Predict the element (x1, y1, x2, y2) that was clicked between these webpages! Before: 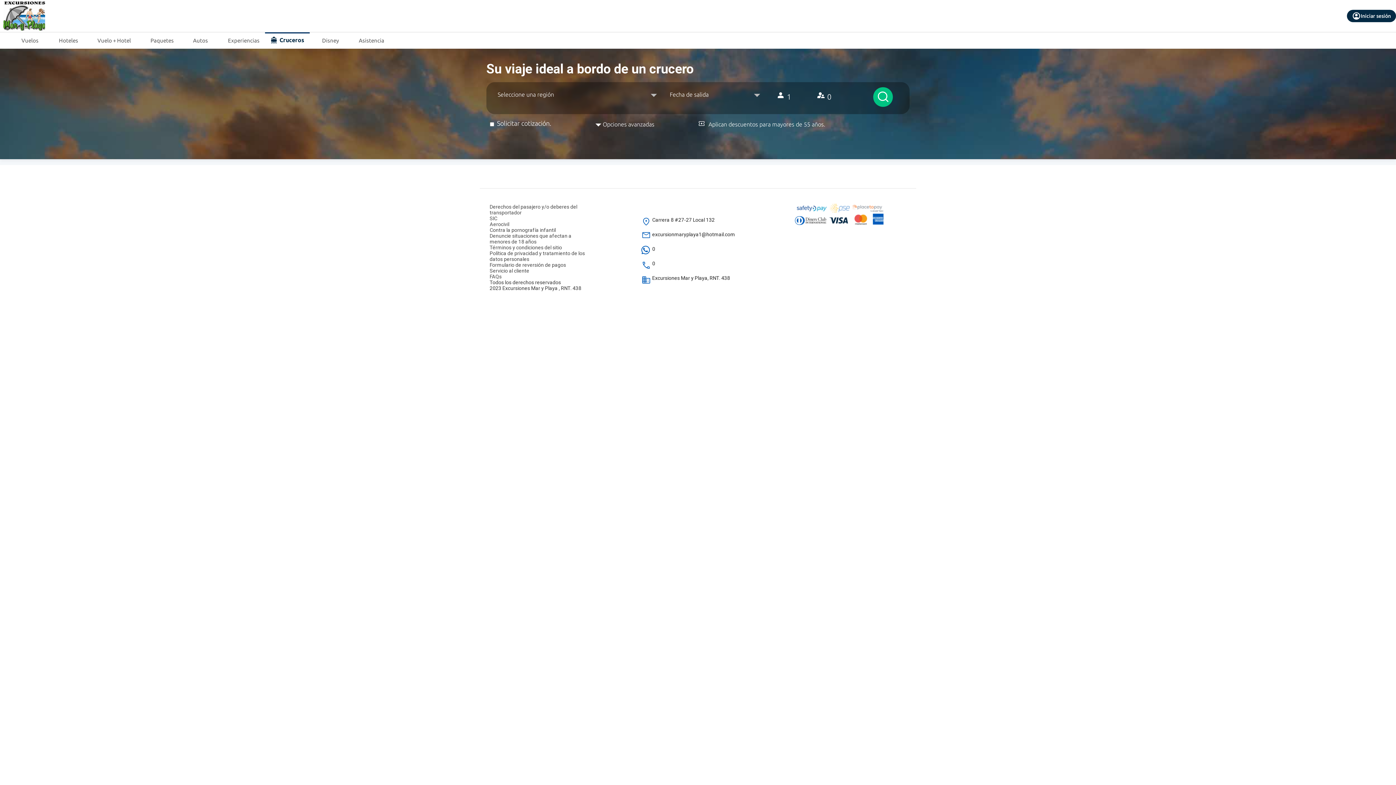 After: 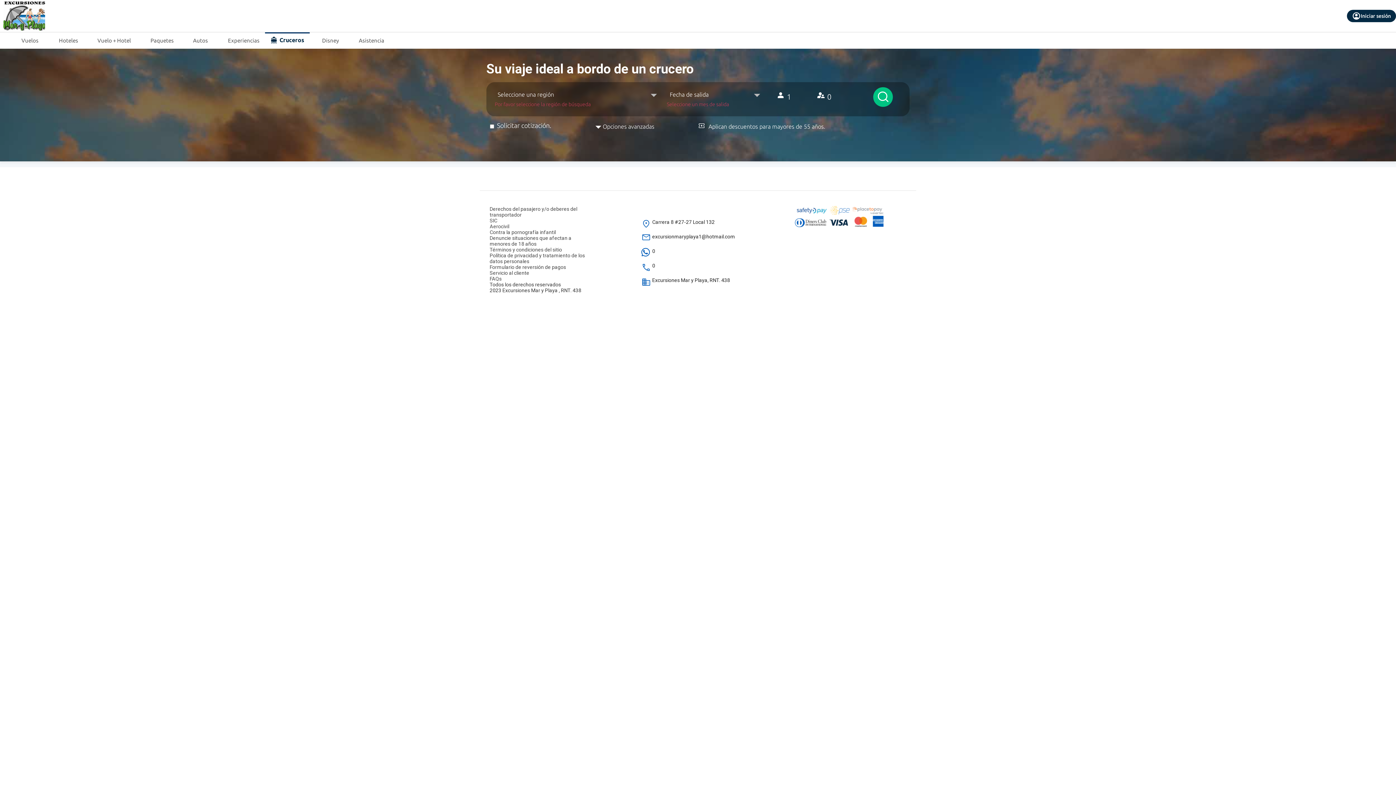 Action: bbox: (873, 87, 893, 106)